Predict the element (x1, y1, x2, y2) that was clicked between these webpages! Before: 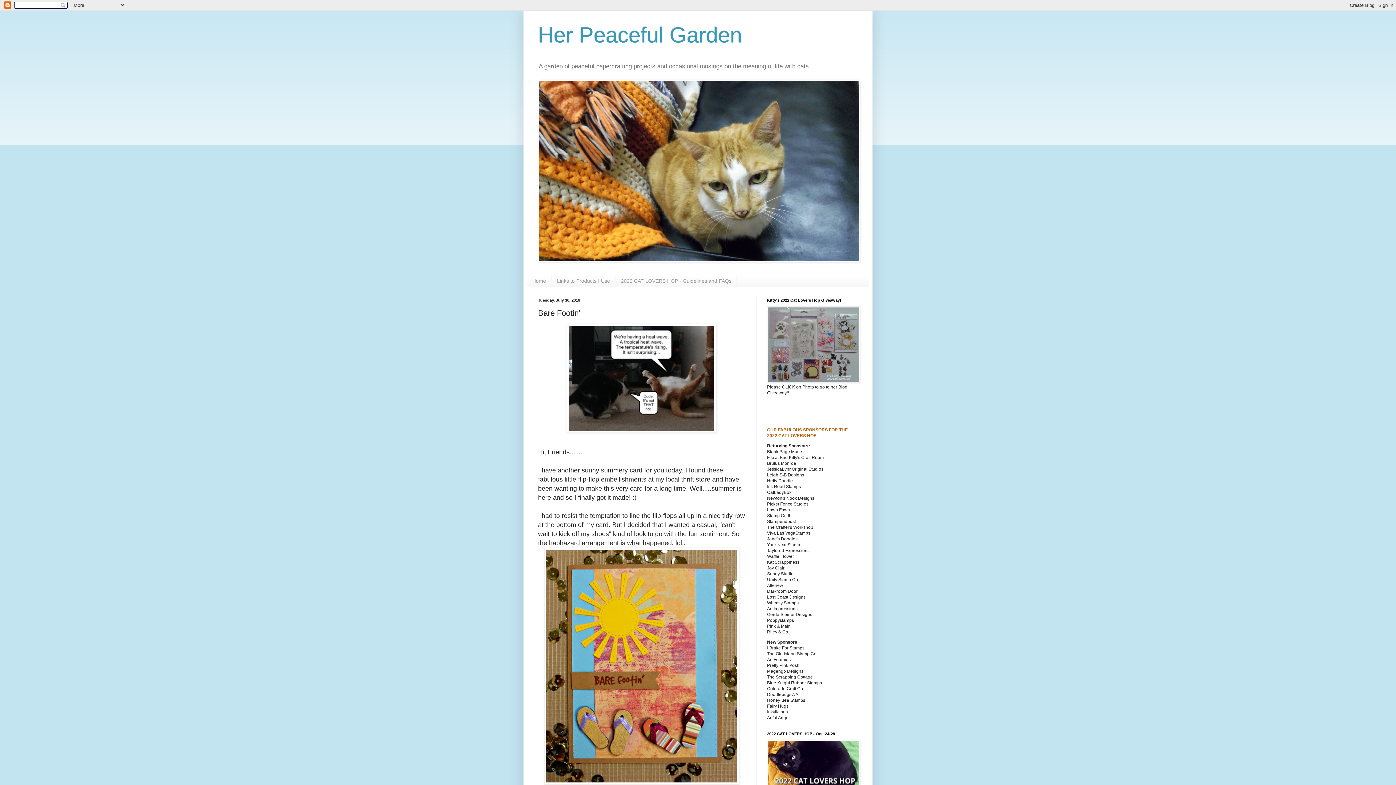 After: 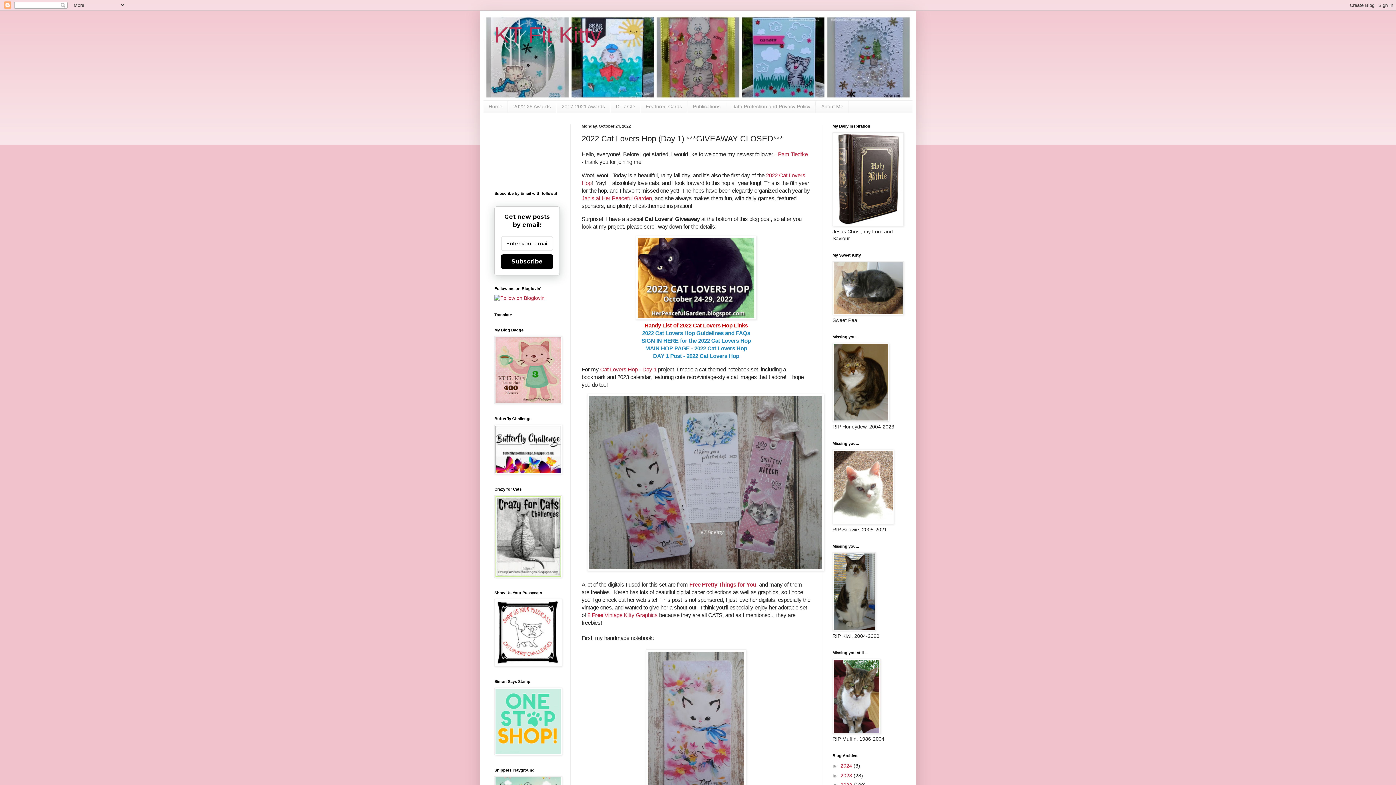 Action: bbox: (767, 378, 860, 384)